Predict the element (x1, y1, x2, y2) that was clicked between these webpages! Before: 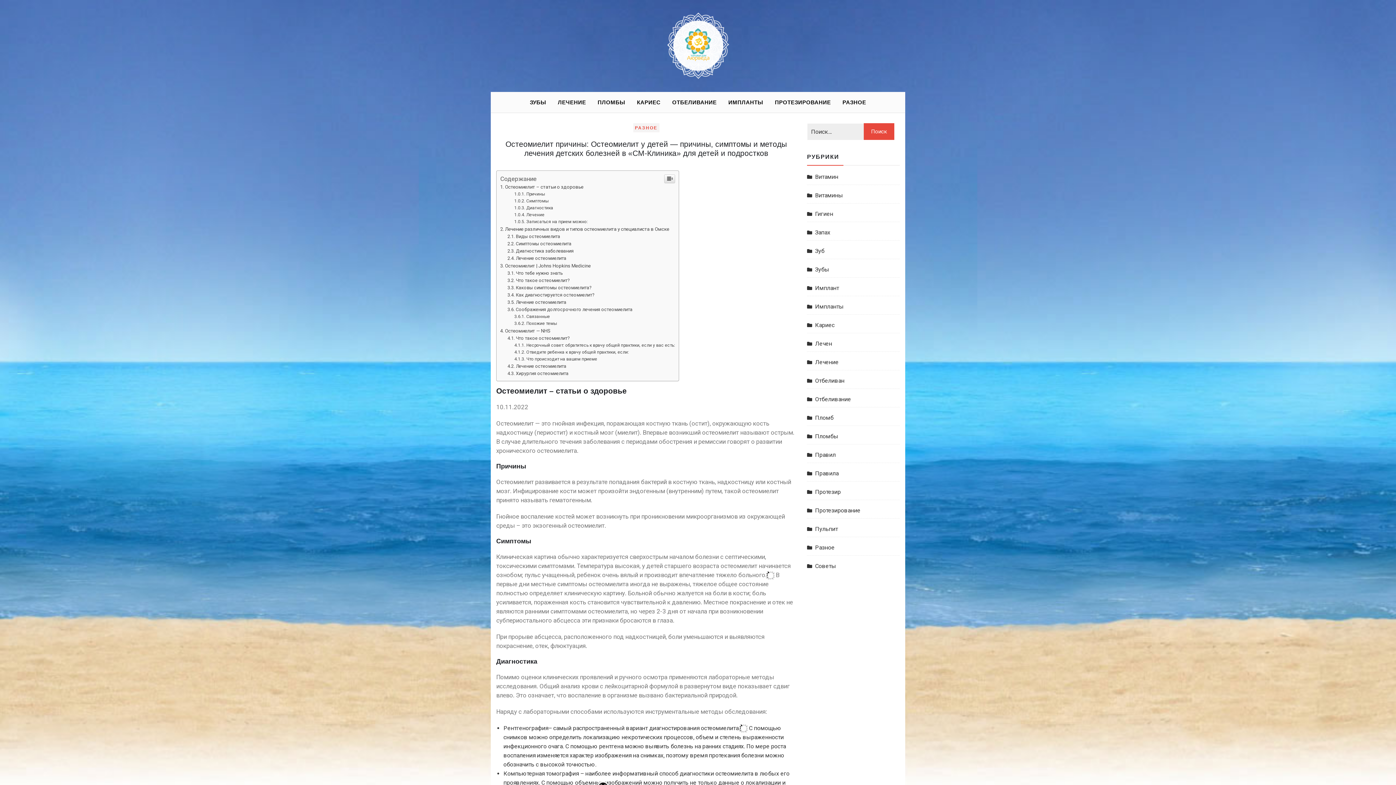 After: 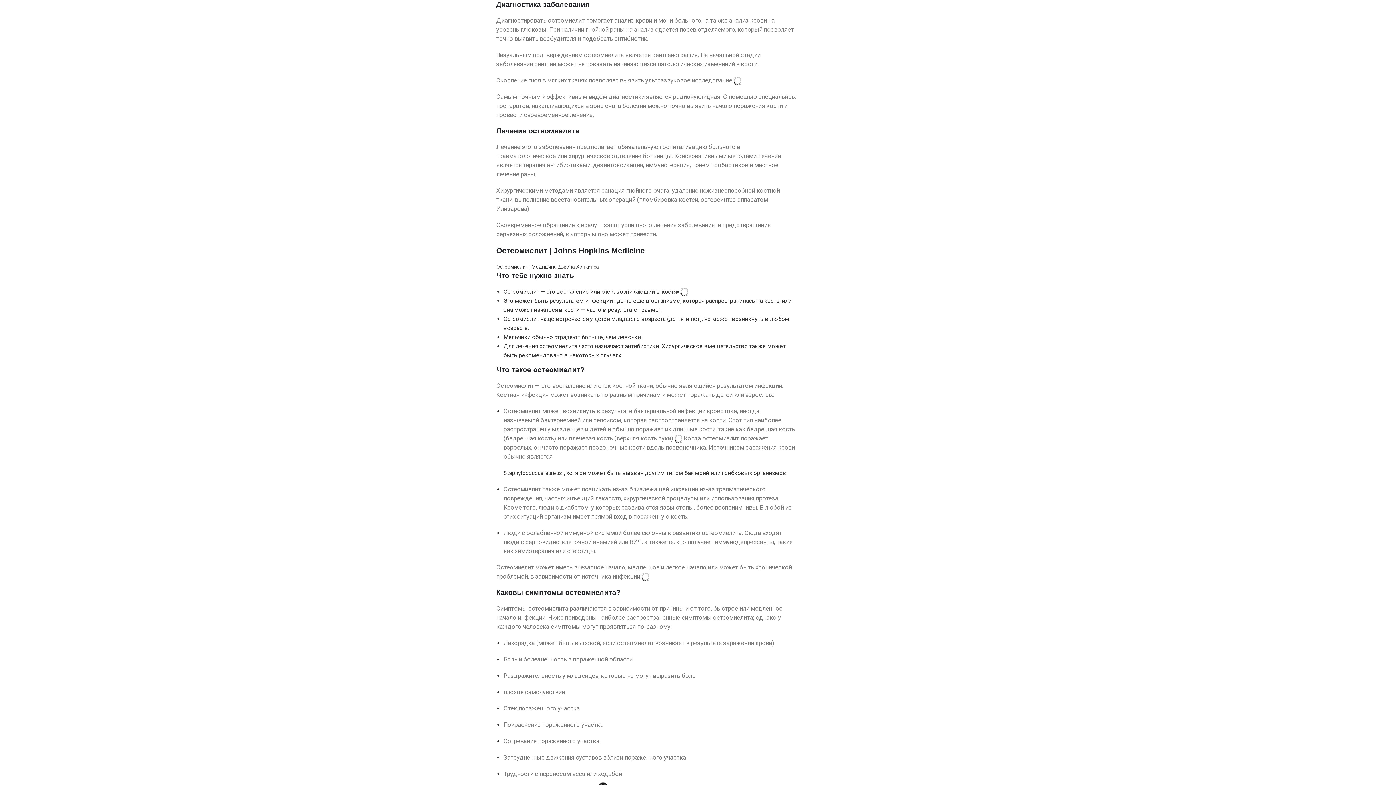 Action: label: Диагностика заболевания bbox: (507, 396, 573, 402)